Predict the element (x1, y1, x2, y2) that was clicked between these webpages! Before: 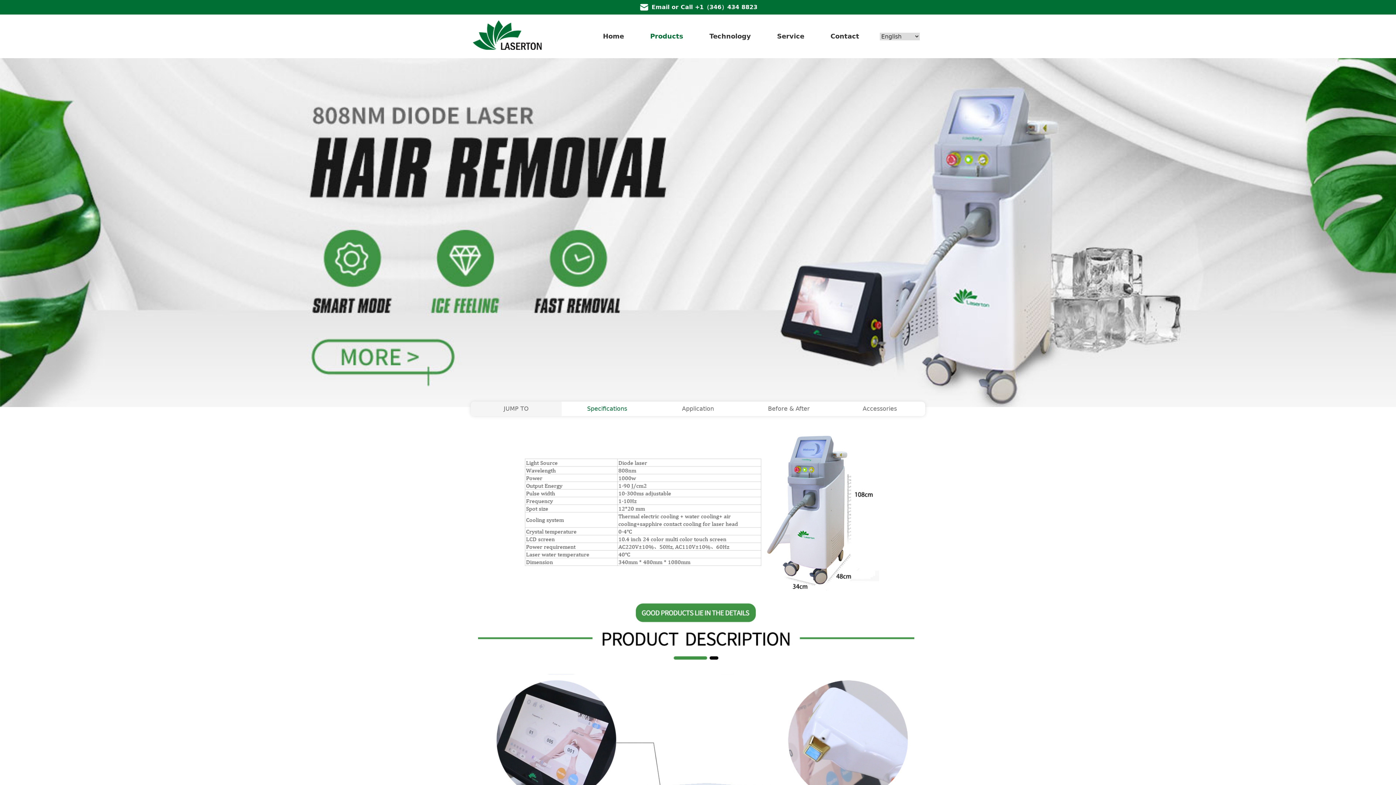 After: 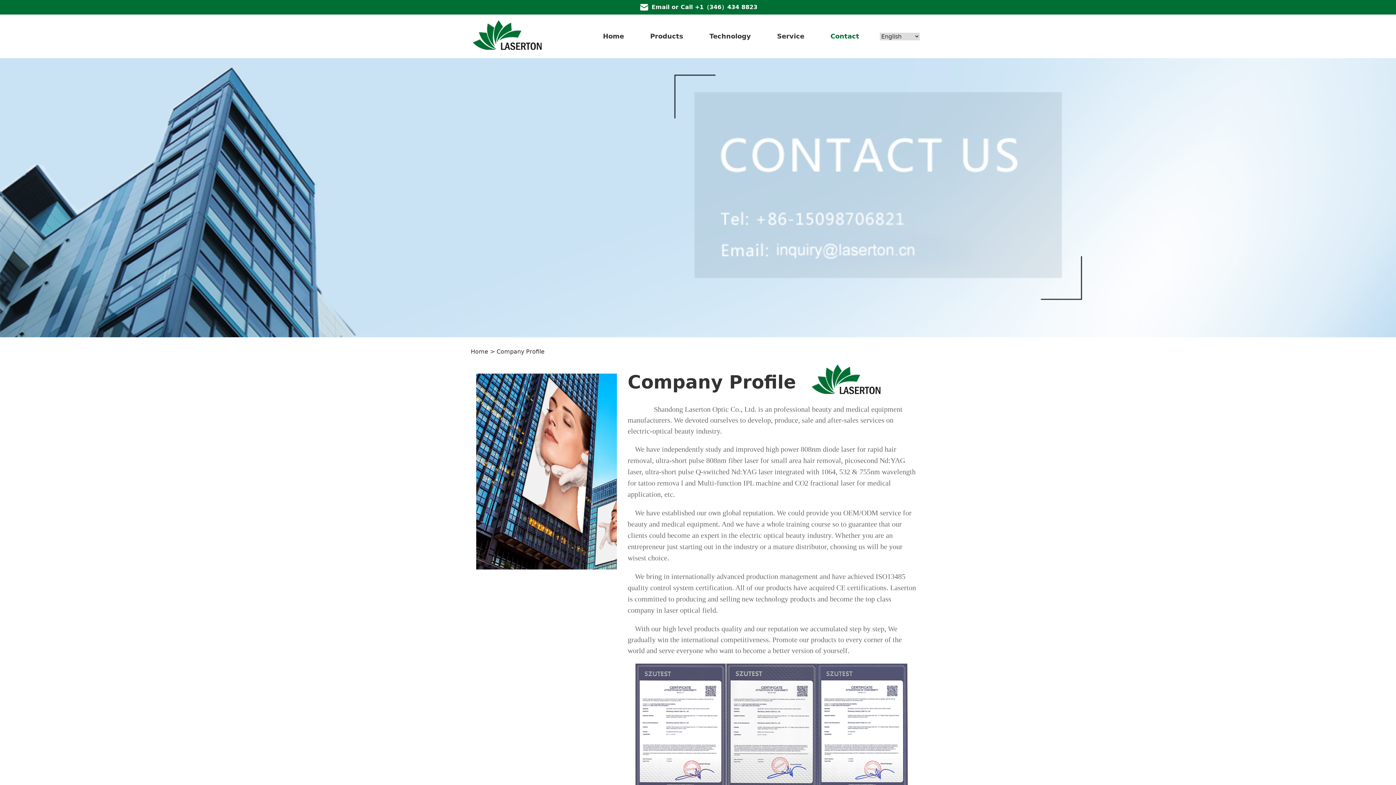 Action: bbox: (817, 27, 872, 45) label: Contact